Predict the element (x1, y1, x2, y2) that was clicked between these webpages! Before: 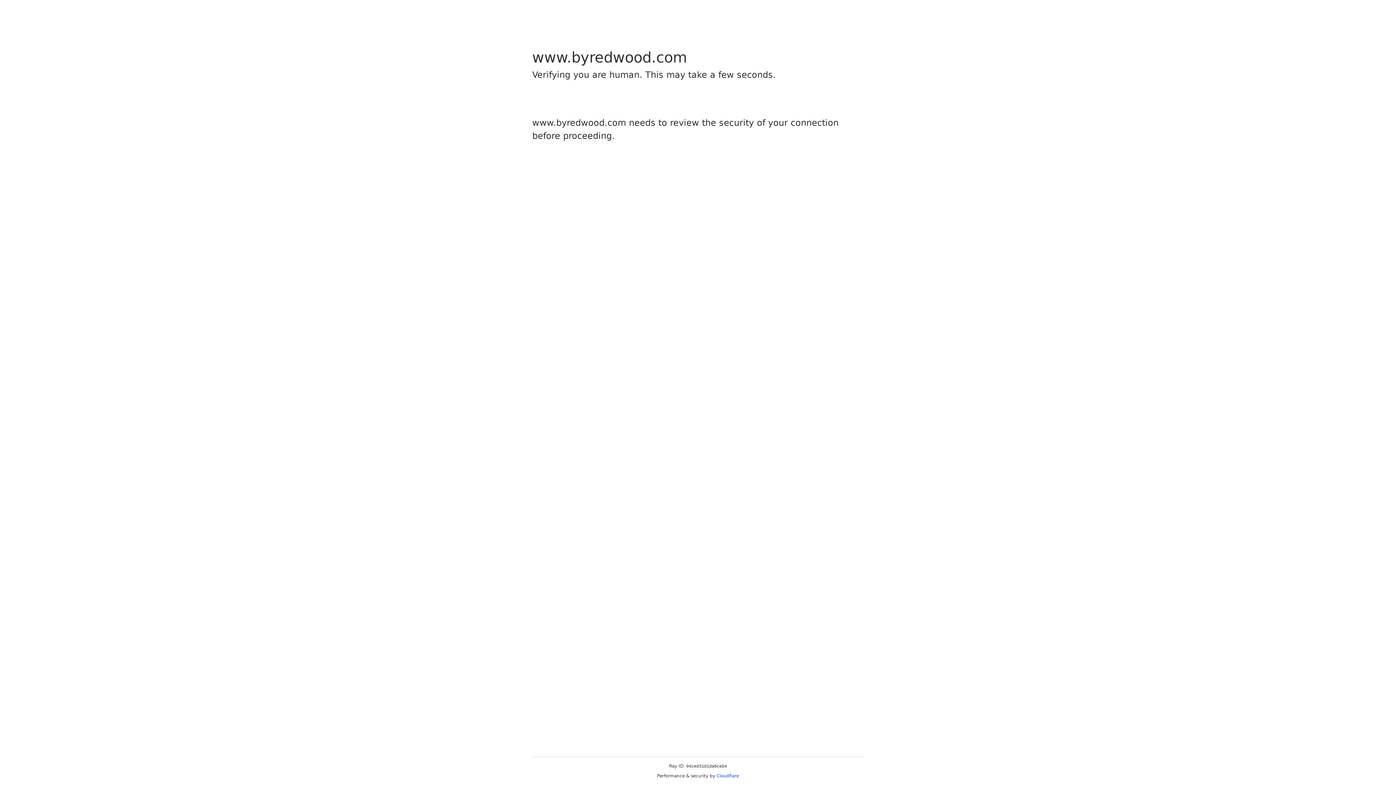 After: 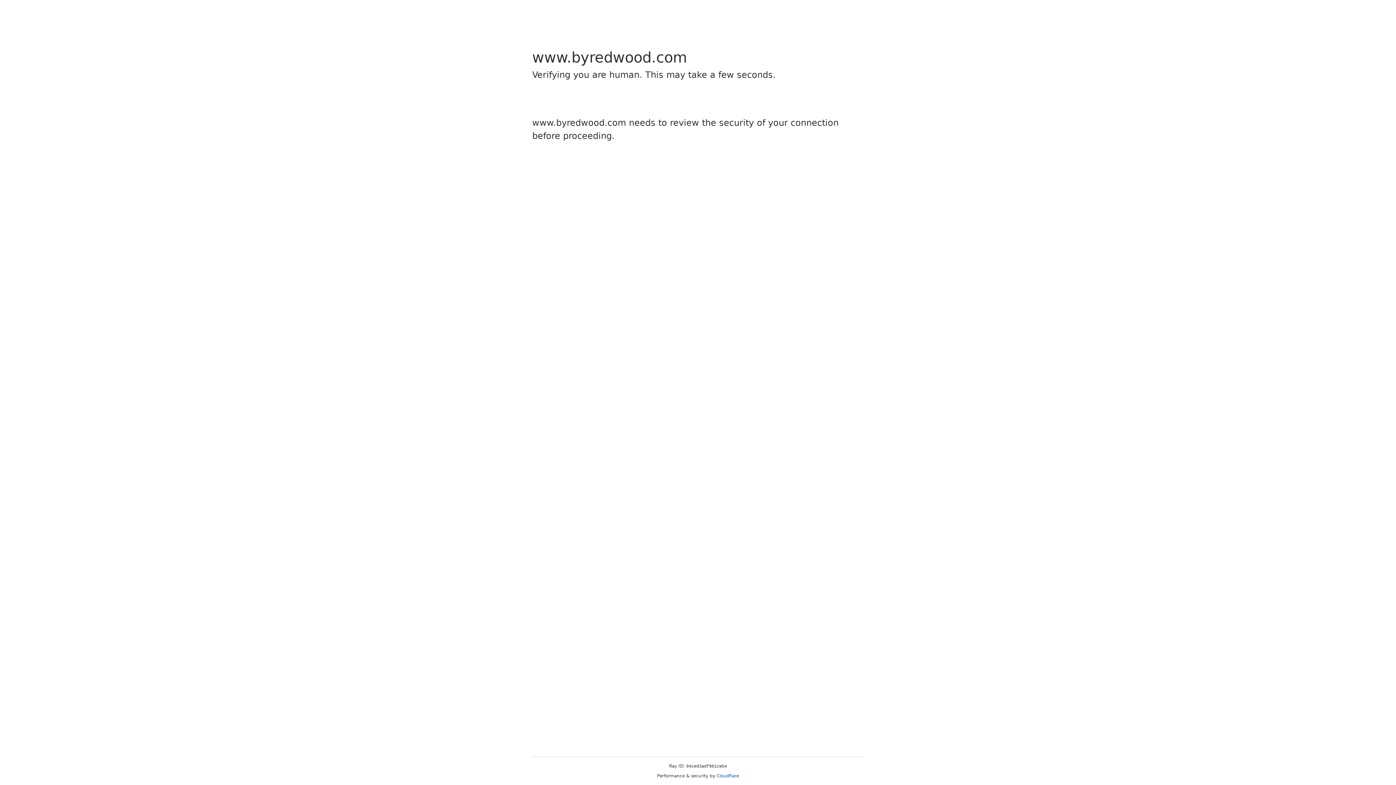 Action: bbox: (716, 773, 739, 778) label: Cloudflare